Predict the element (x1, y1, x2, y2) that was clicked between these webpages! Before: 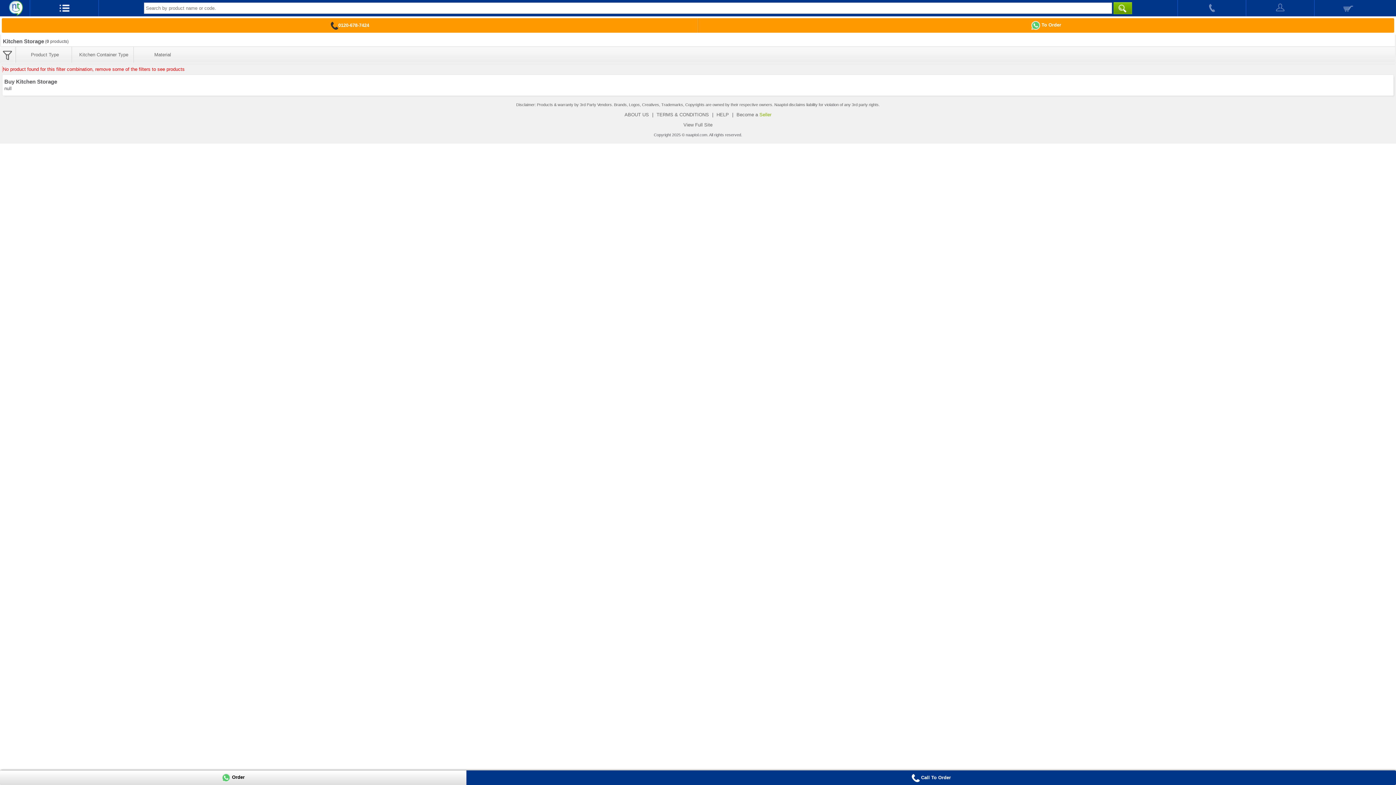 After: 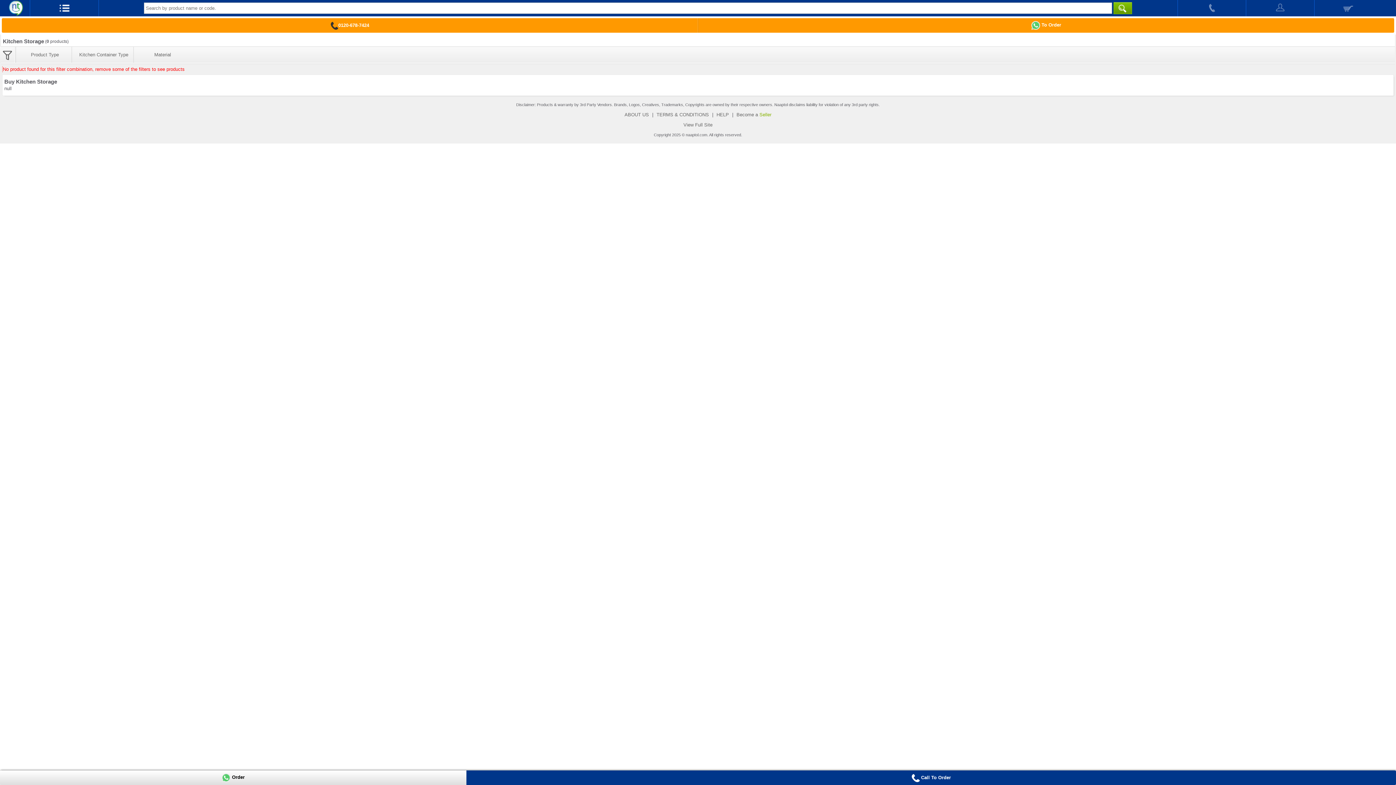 Action: label:  Call To Order bbox: (911, 775, 951, 780)